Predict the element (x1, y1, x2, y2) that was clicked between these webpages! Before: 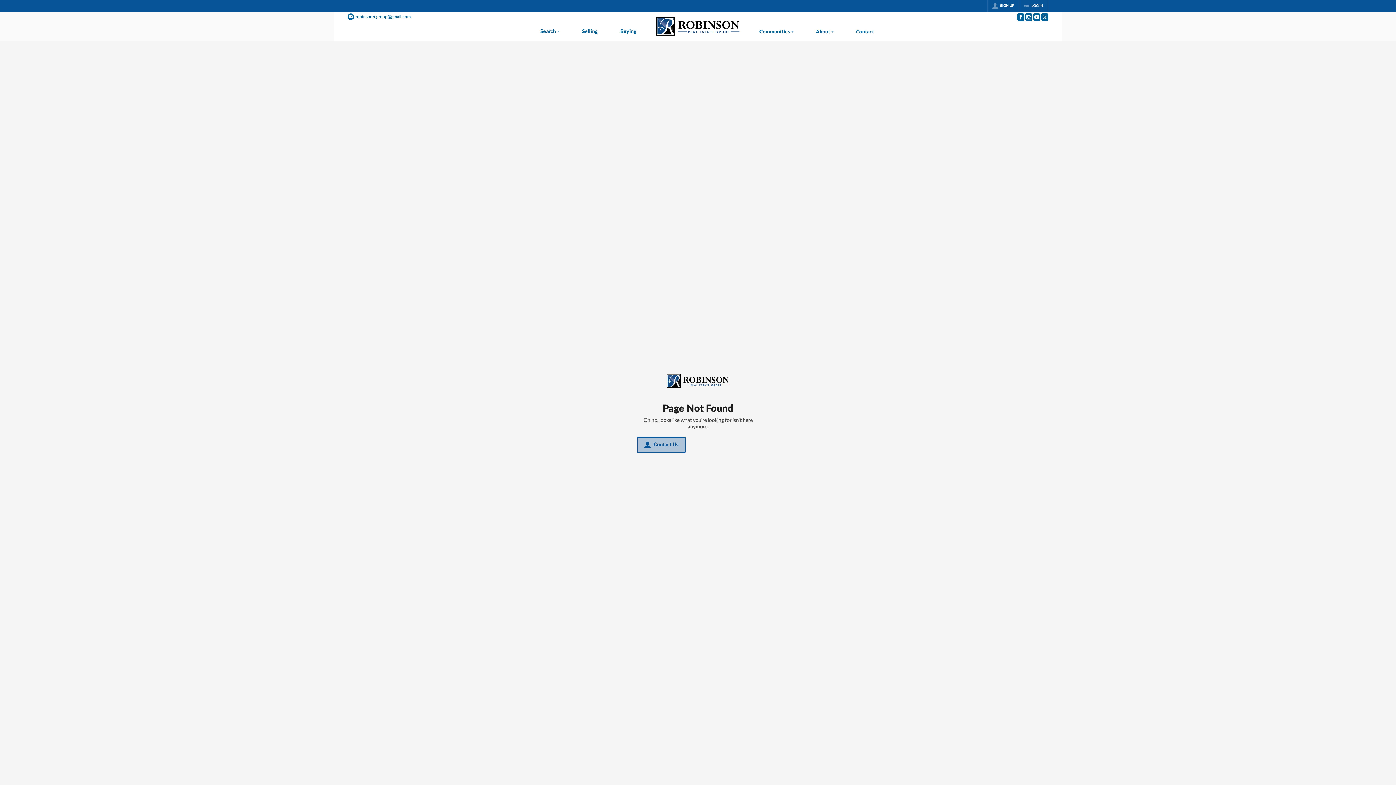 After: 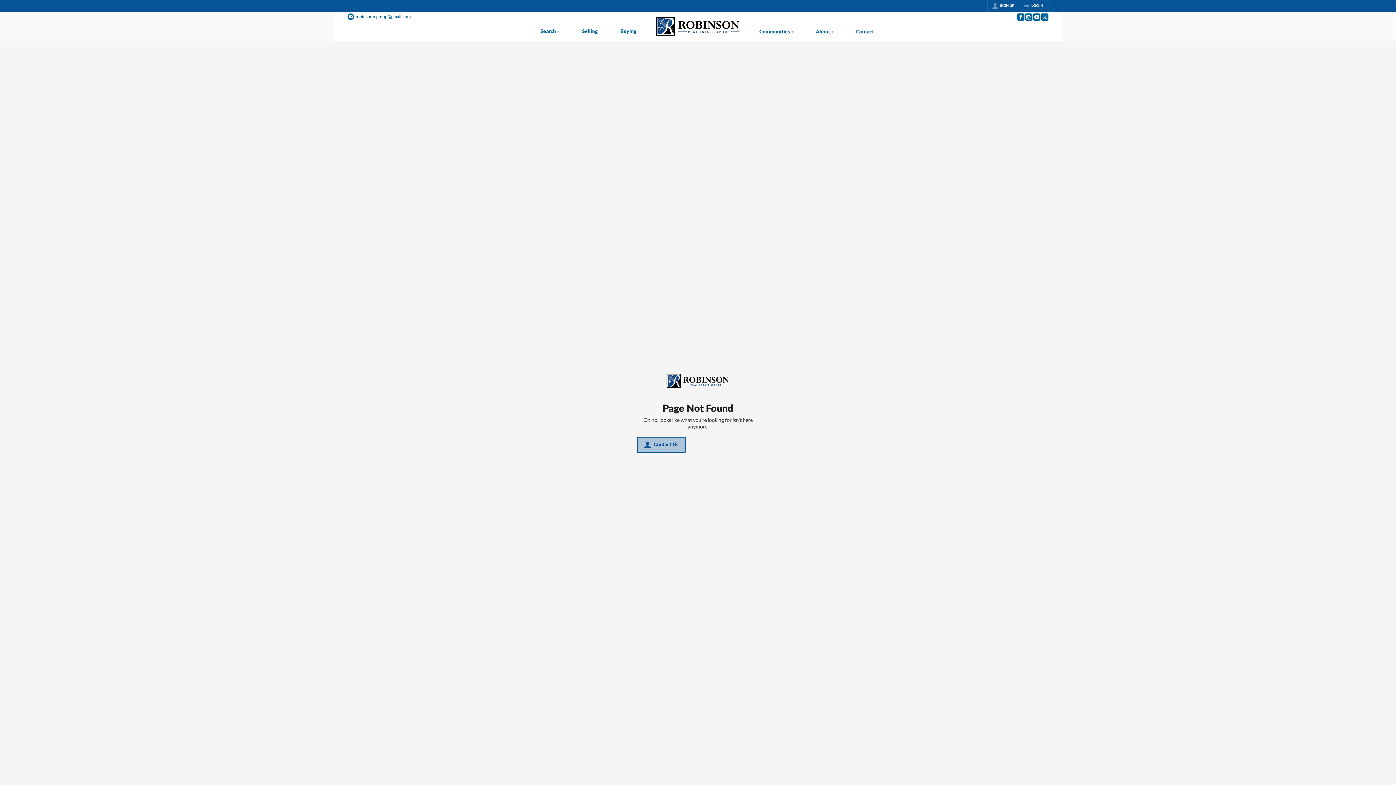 Action: bbox: (1032, 13, 1040, 20) label: Go to YouTube Page